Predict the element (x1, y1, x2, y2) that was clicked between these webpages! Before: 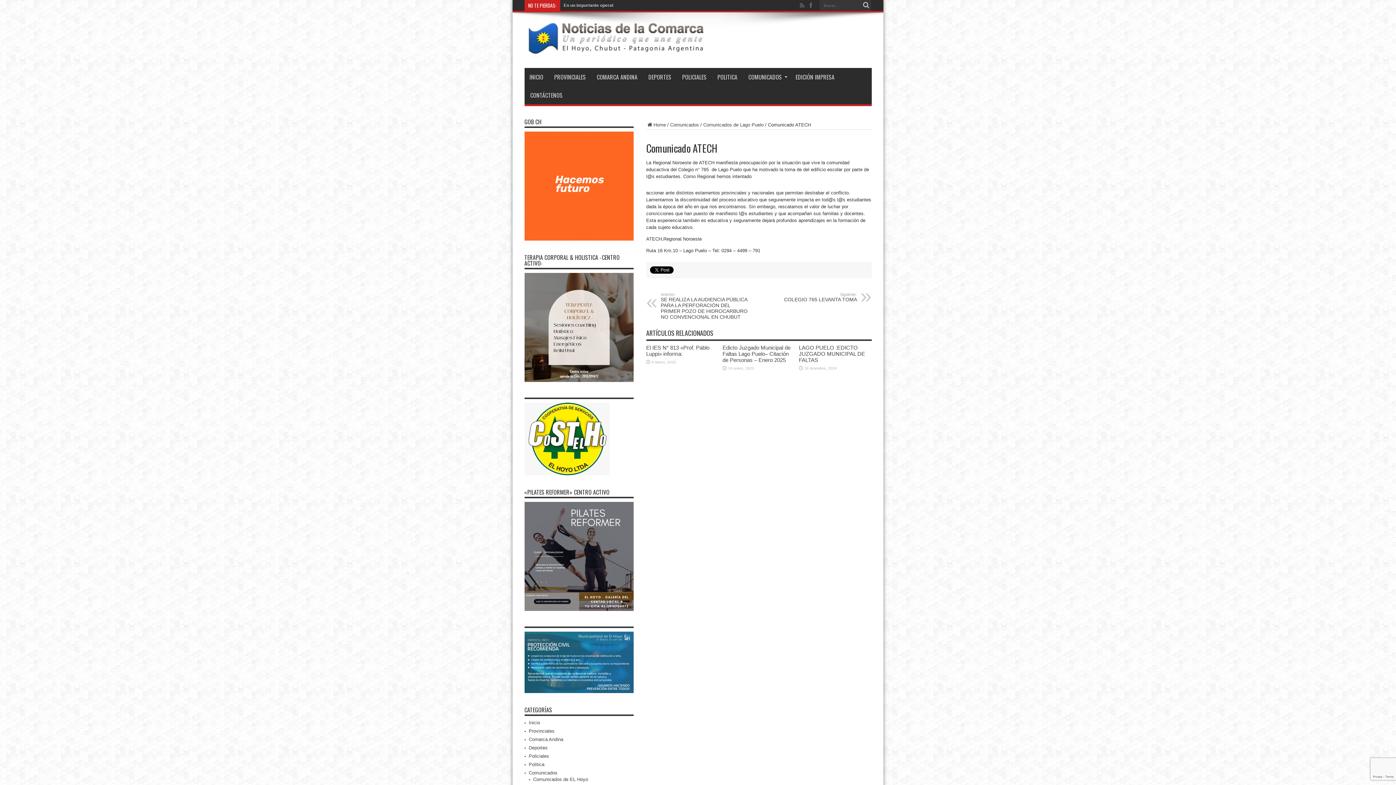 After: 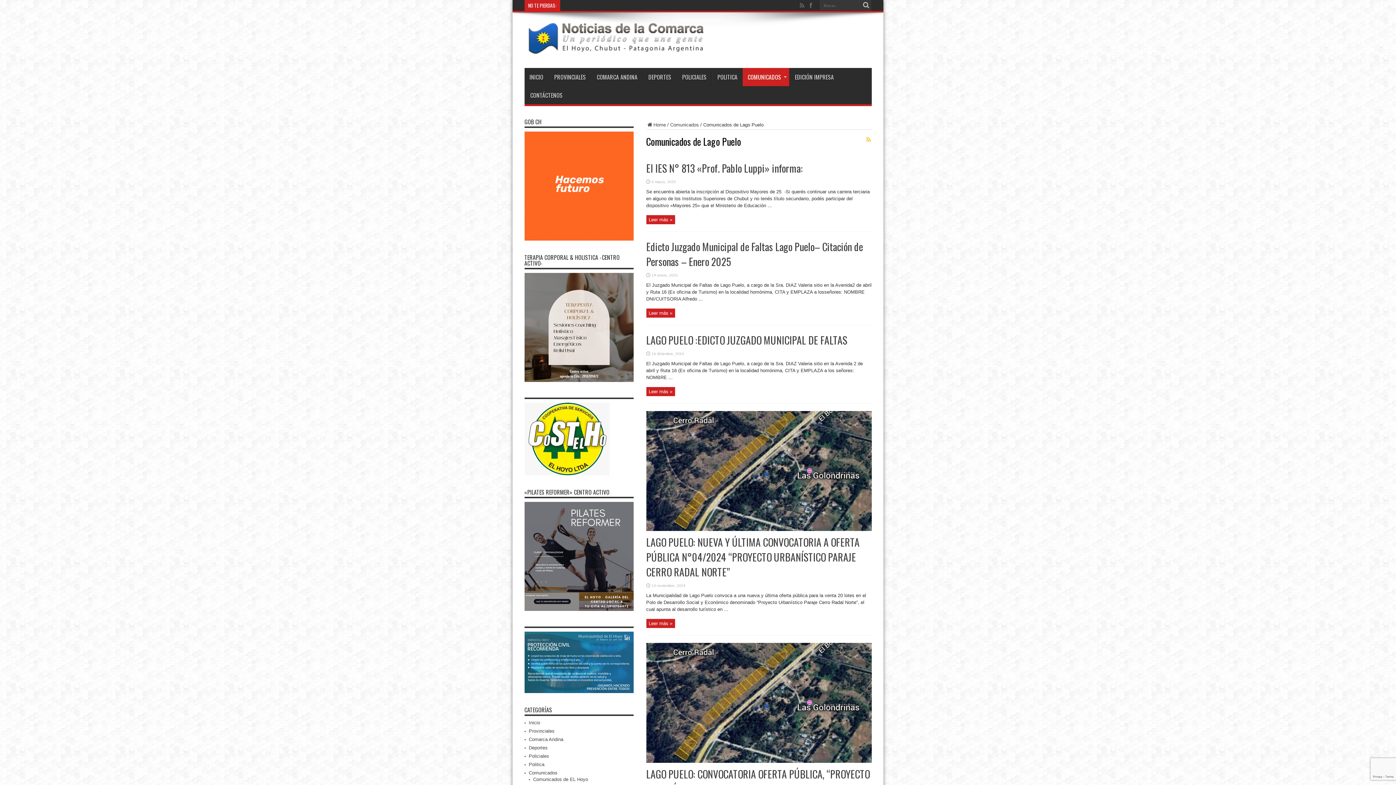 Action: label: Comunicados de Lago Puelo bbox: (703, 122, 763, 127)